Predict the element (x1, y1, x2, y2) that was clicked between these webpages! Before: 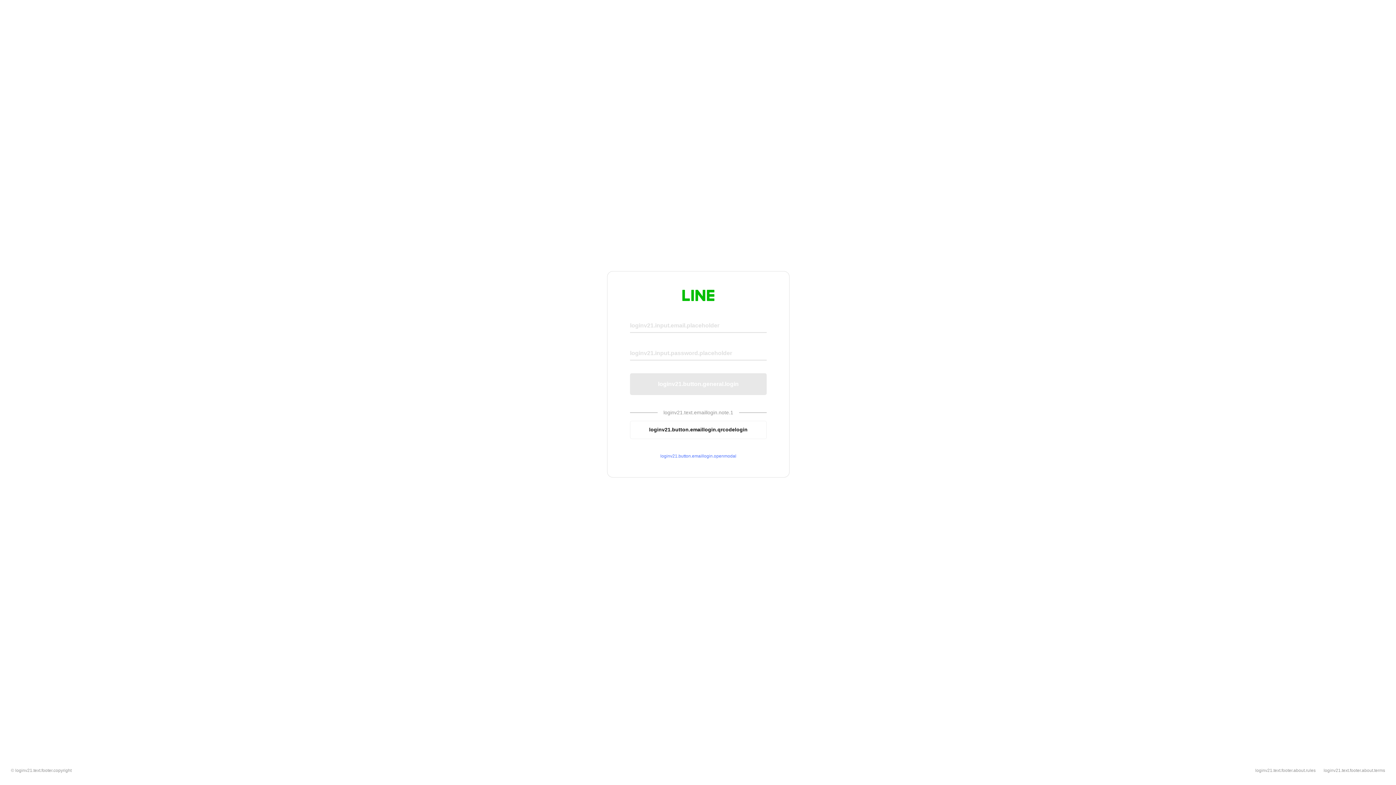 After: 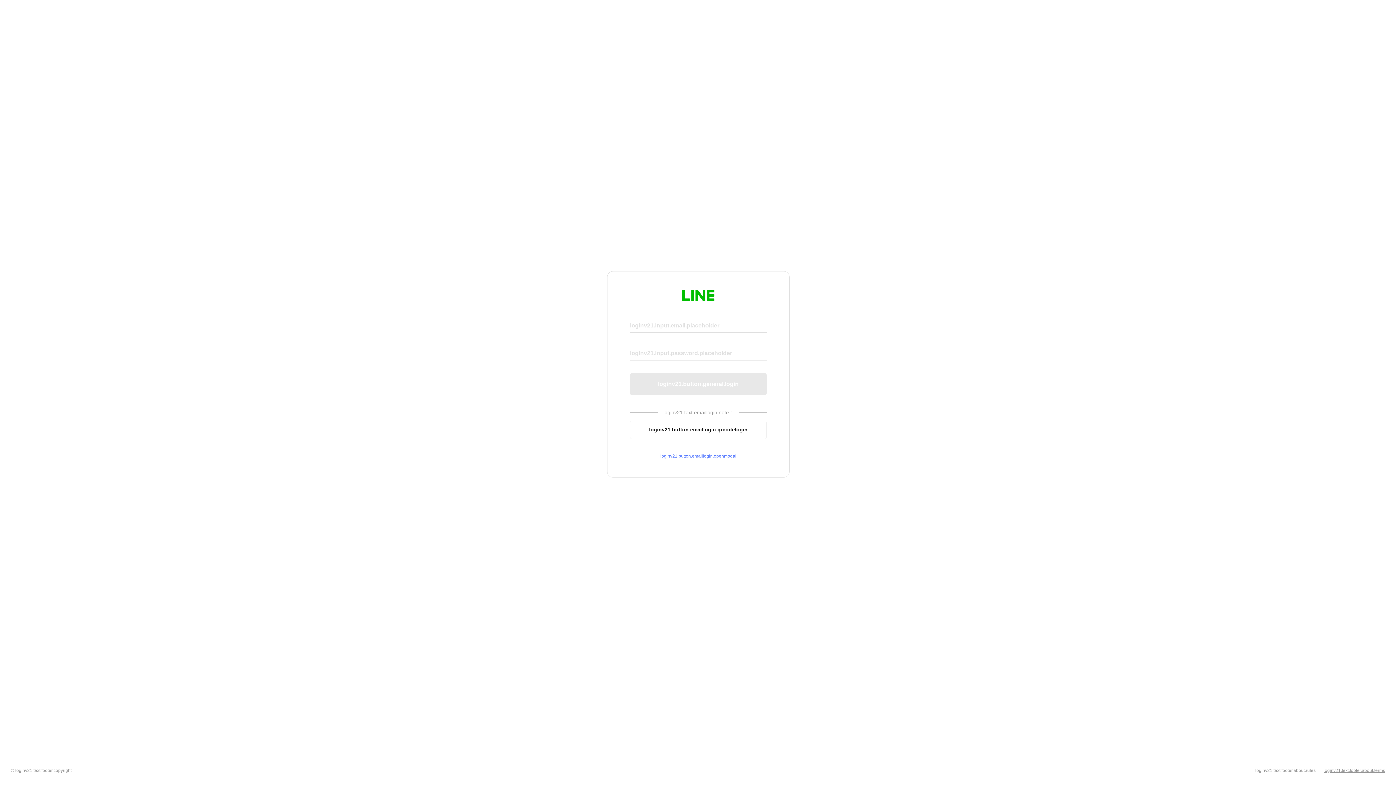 Action: label: loginv21.text.footer.about.terms bbox: (1324, 768, 1385, 773)